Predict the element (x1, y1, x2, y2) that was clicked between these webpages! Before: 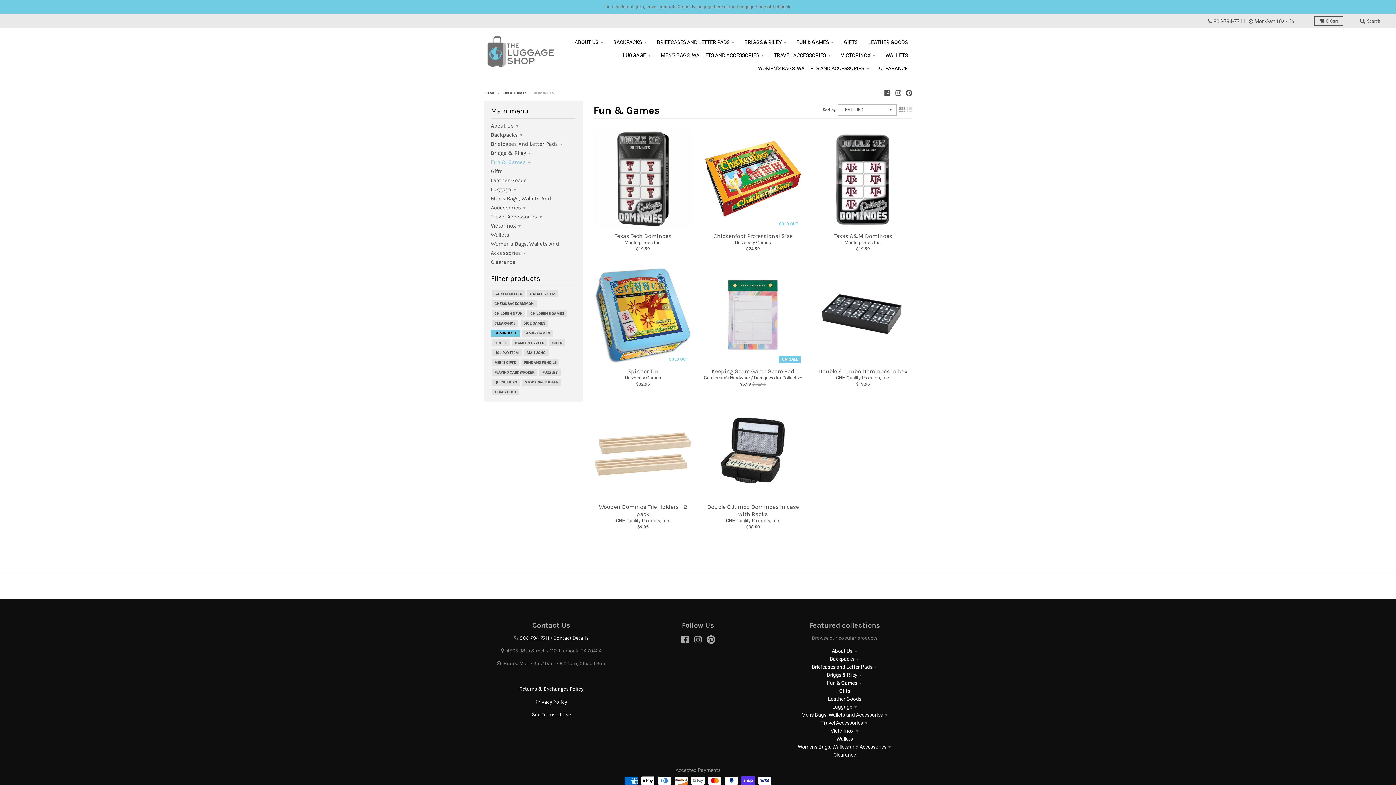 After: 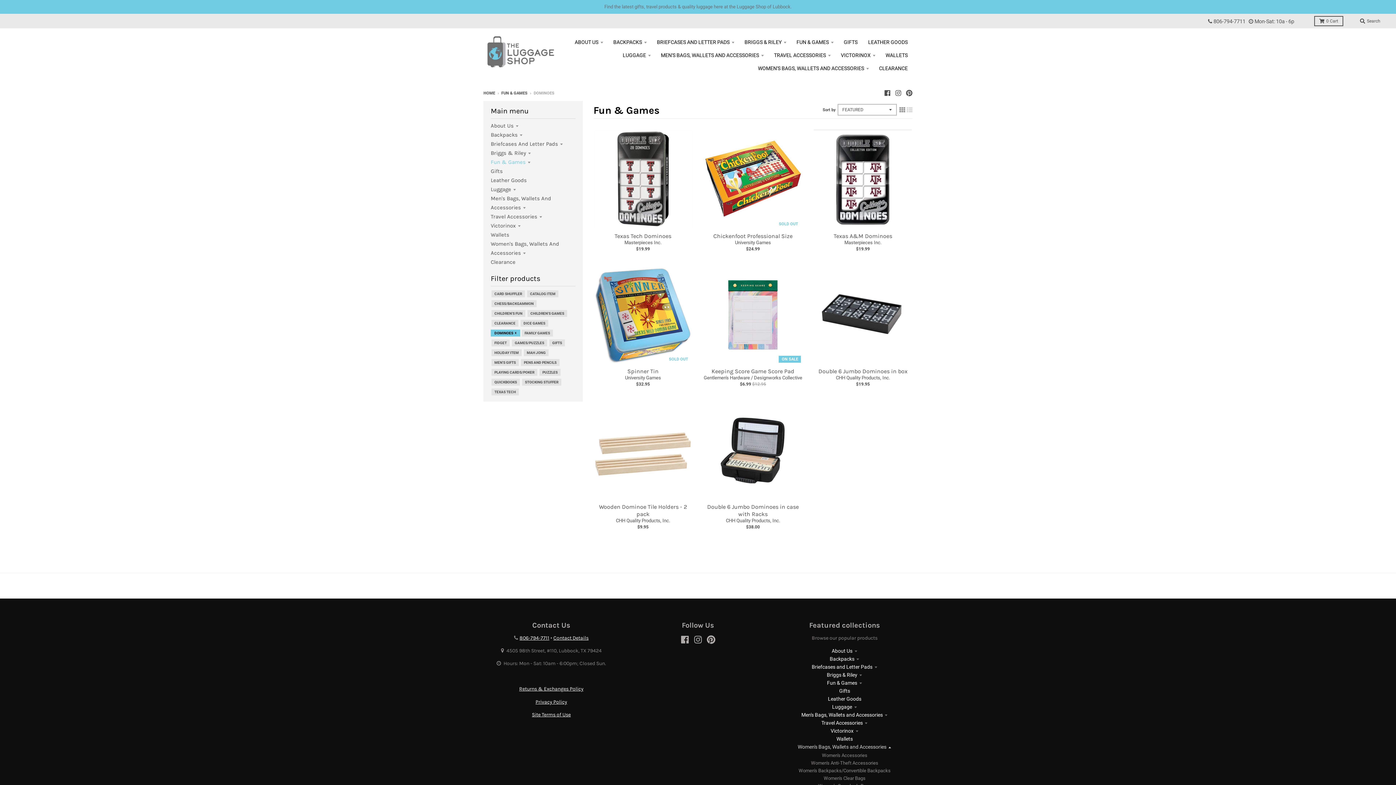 Action: bbox: (797, 744, 891, 750) label: Women's Bags, Wallets and Accessories